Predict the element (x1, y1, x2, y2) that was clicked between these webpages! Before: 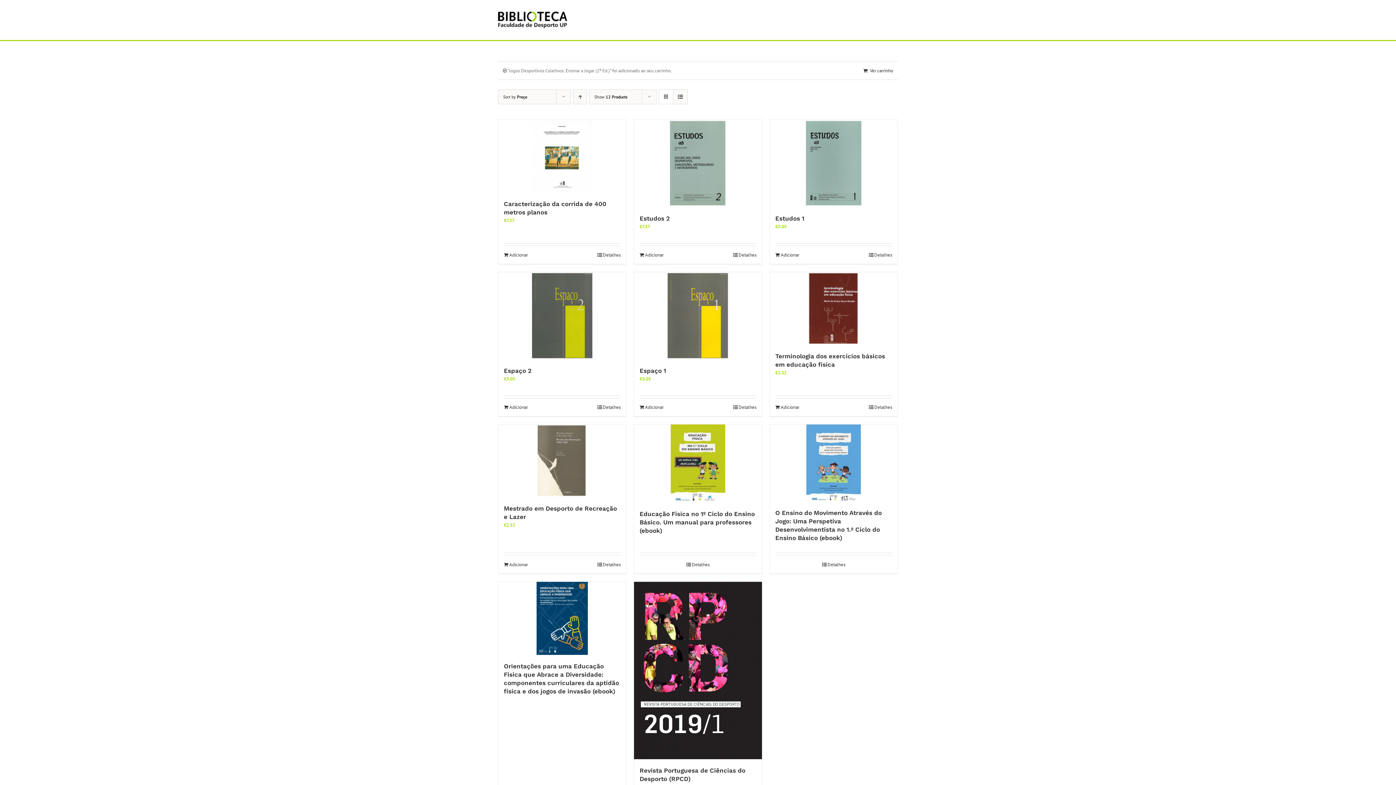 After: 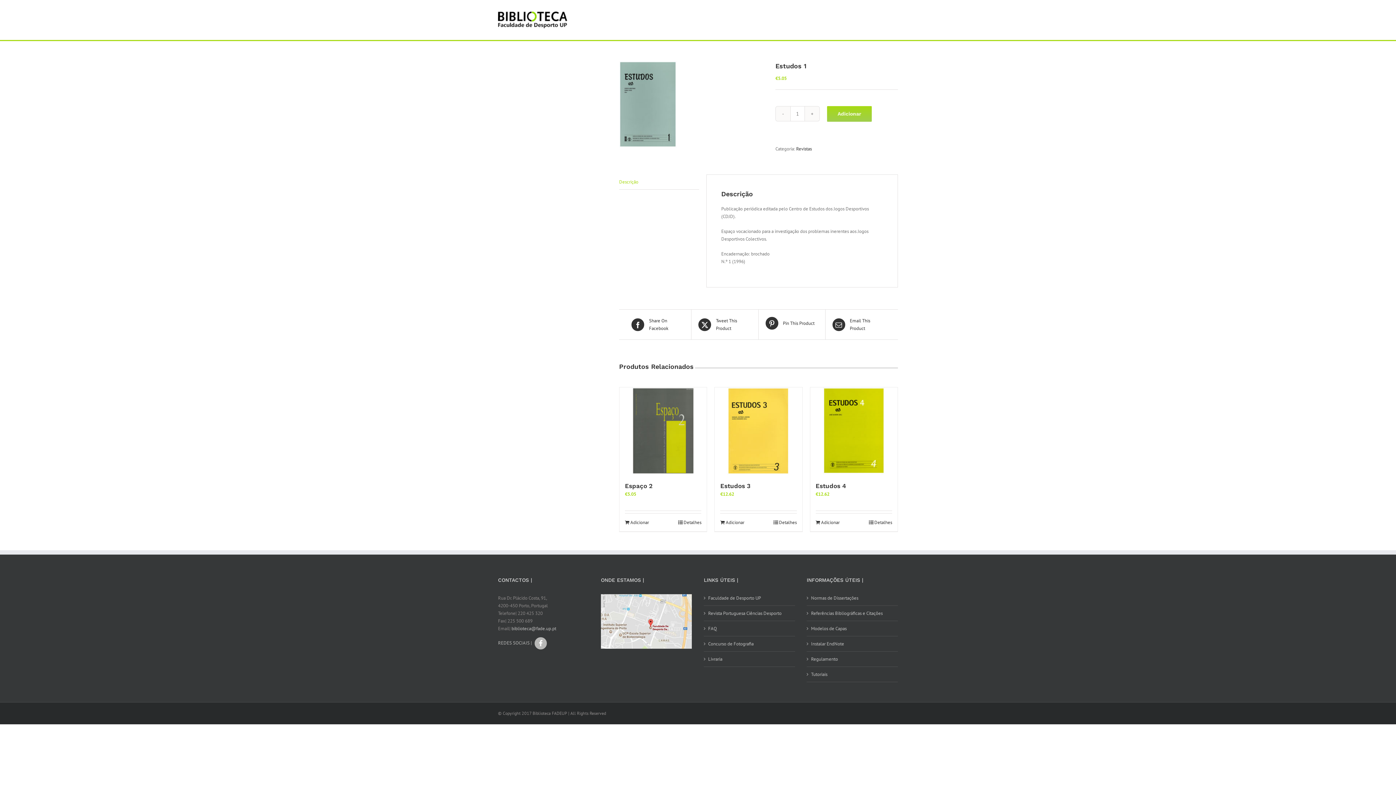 Action: label: Estudos 1 bbox: (775, 214, 804, 222)